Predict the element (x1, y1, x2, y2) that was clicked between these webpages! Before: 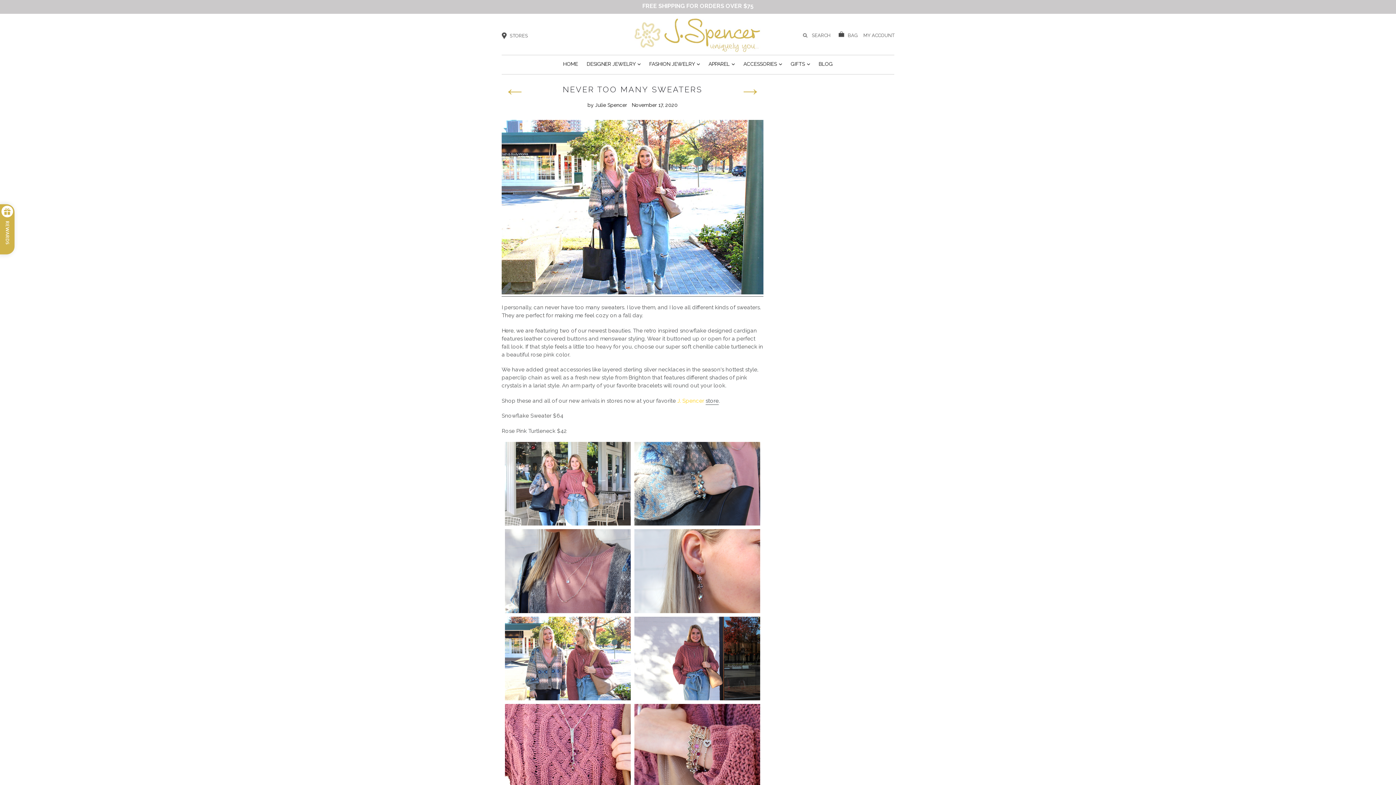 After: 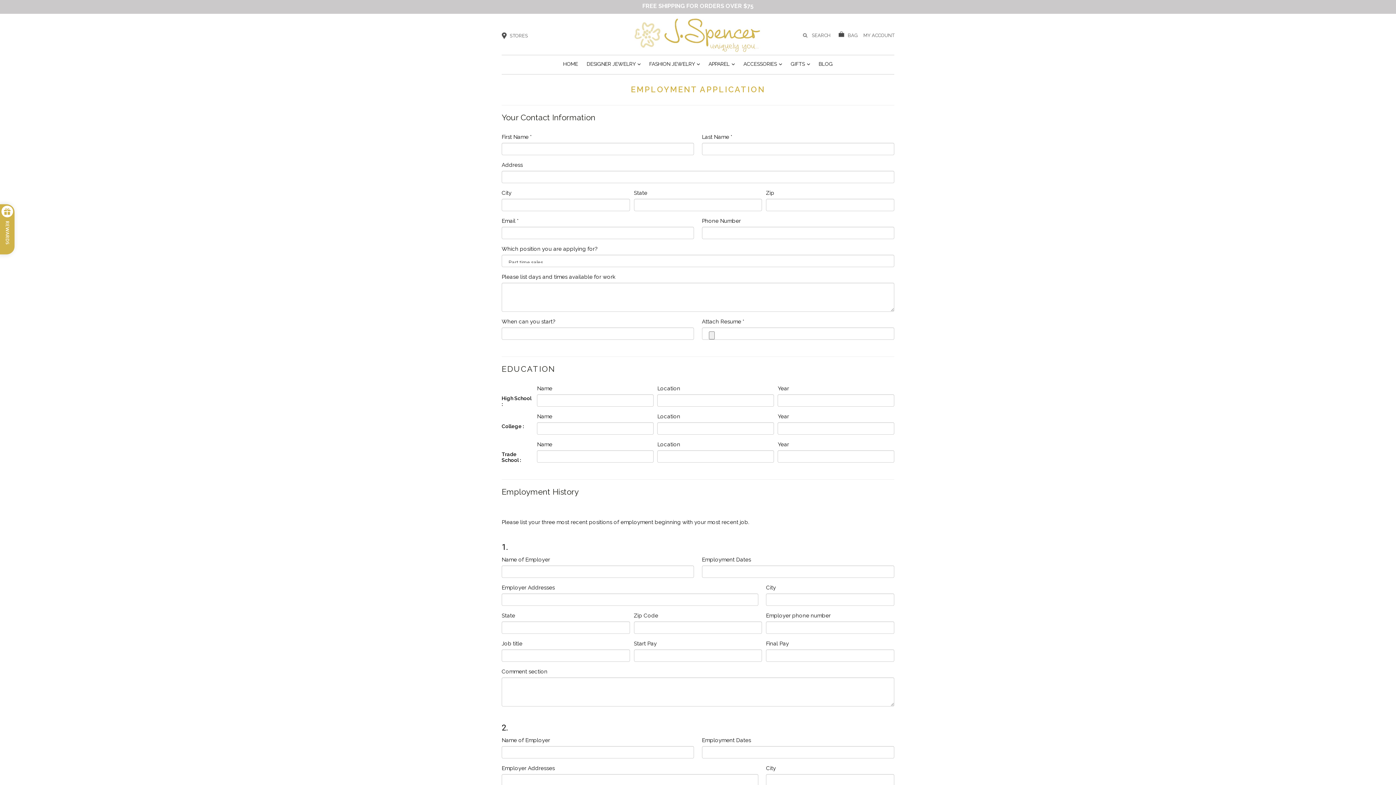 Action: label: Employment Application bbox: (703, 732, 766, 737)